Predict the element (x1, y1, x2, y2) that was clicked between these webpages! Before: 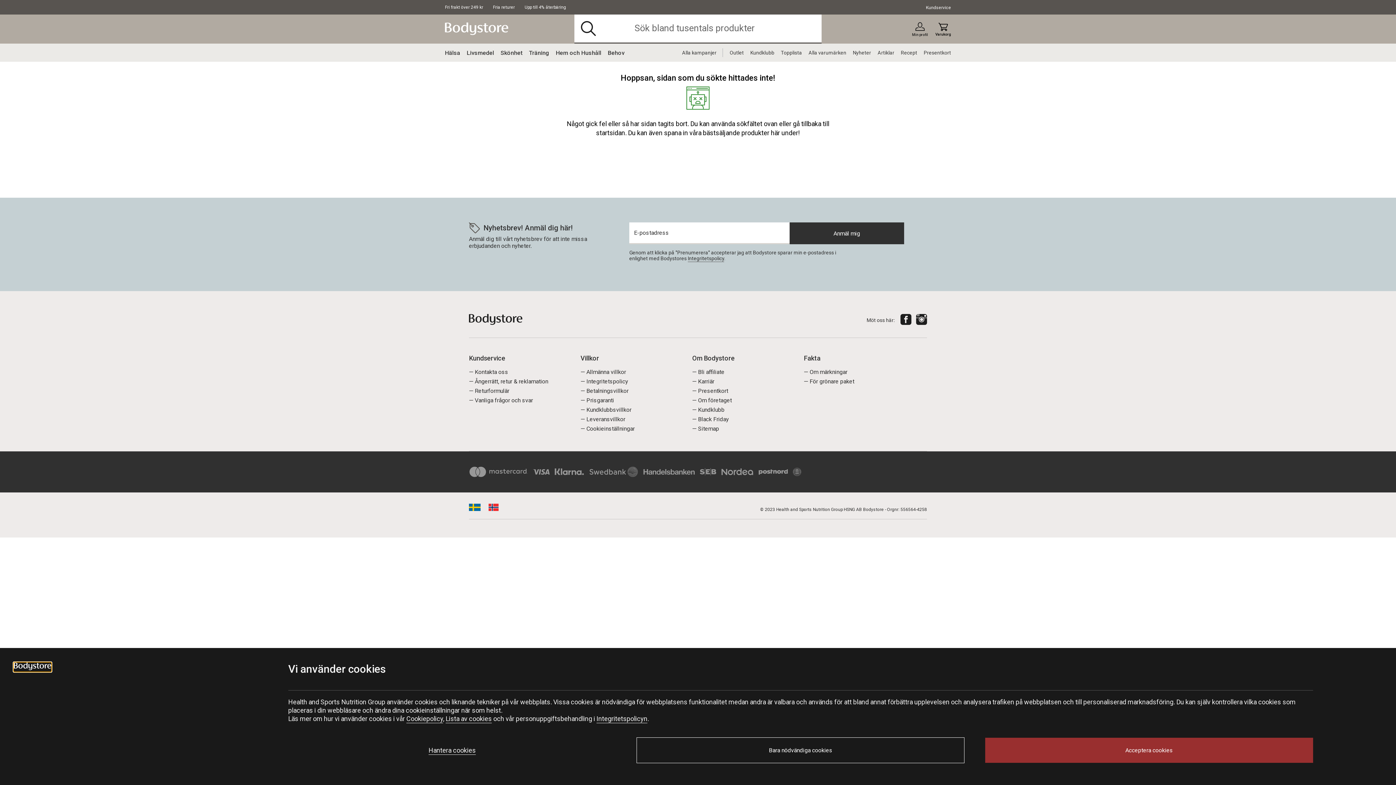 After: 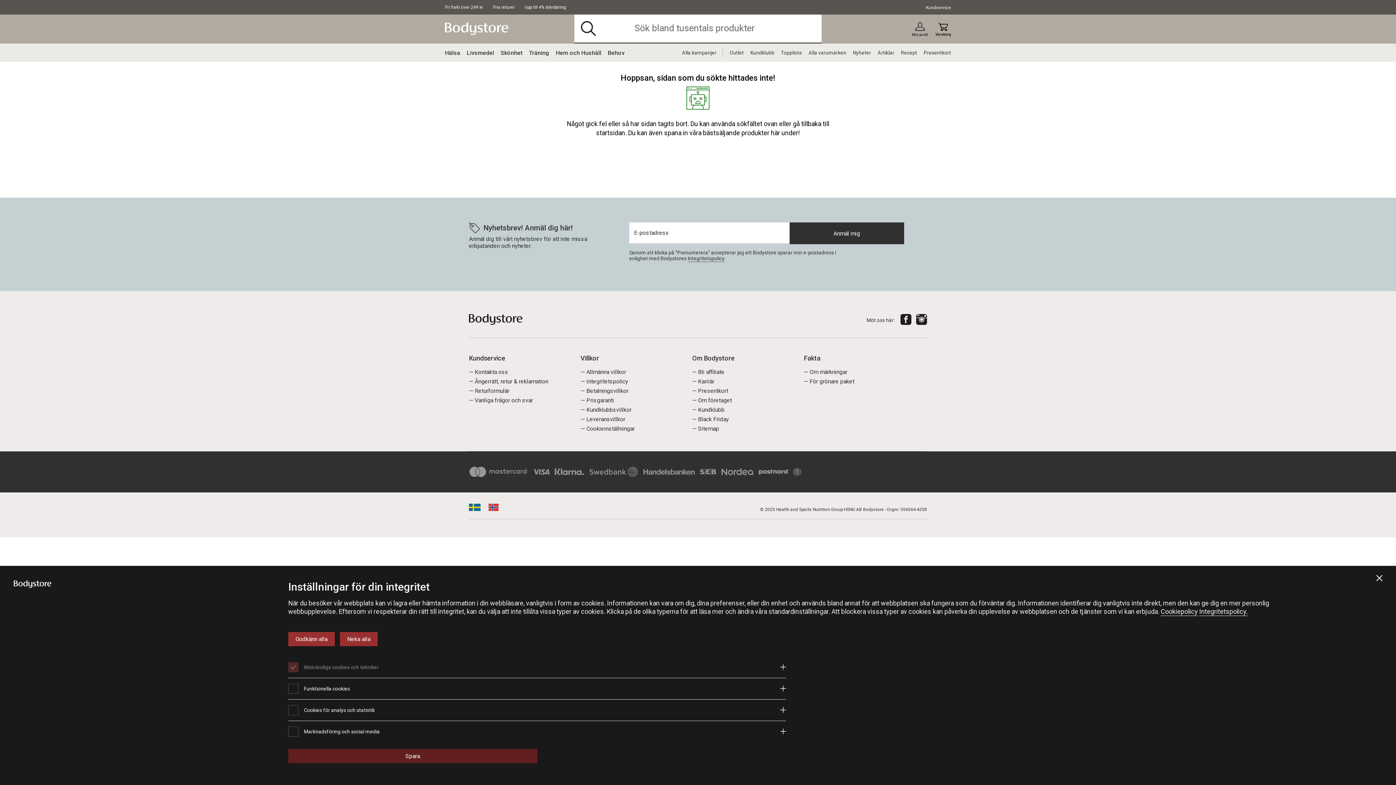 Action: label: Hantera cookies bbox: (425, 742, 479, 758)